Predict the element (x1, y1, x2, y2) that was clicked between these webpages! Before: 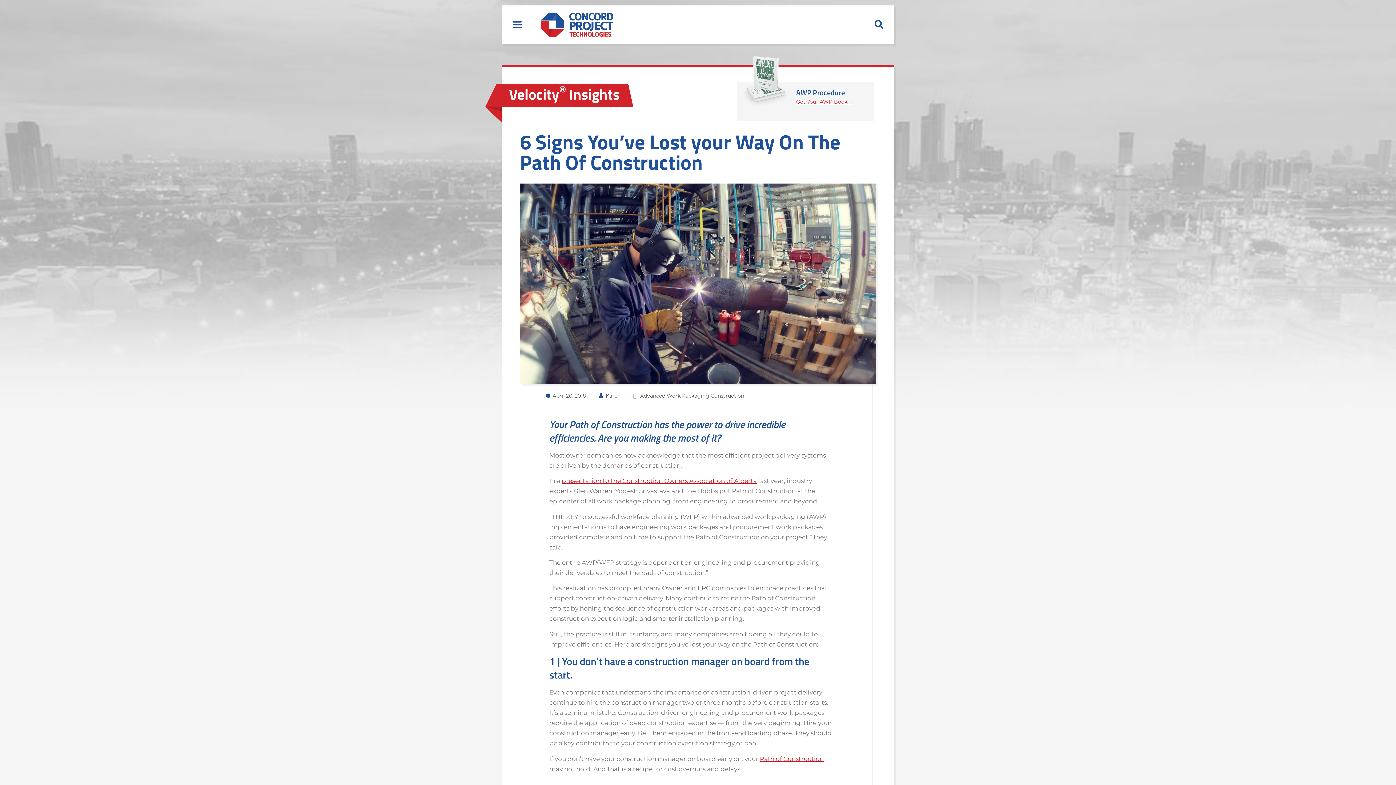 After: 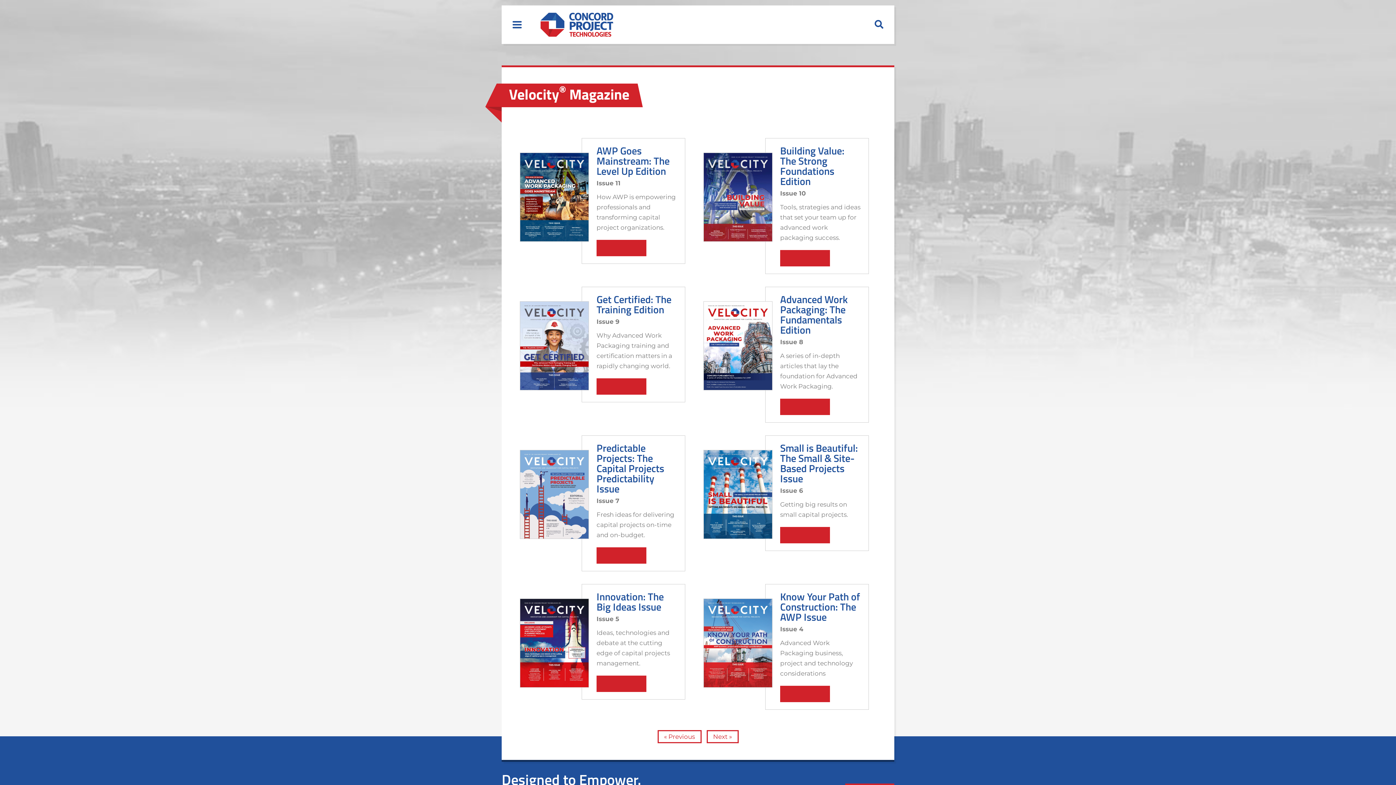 Action: bbox: (741, 52, 792, 106)